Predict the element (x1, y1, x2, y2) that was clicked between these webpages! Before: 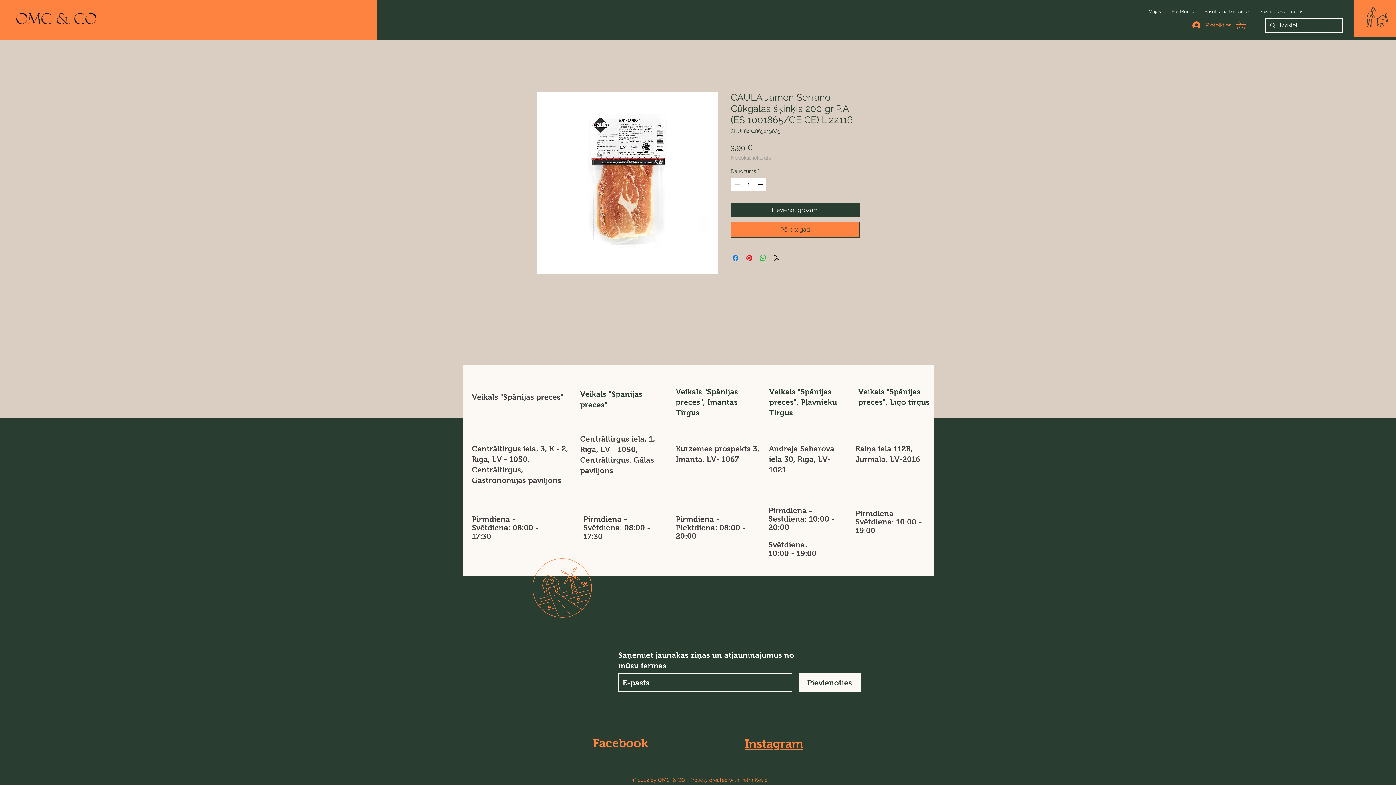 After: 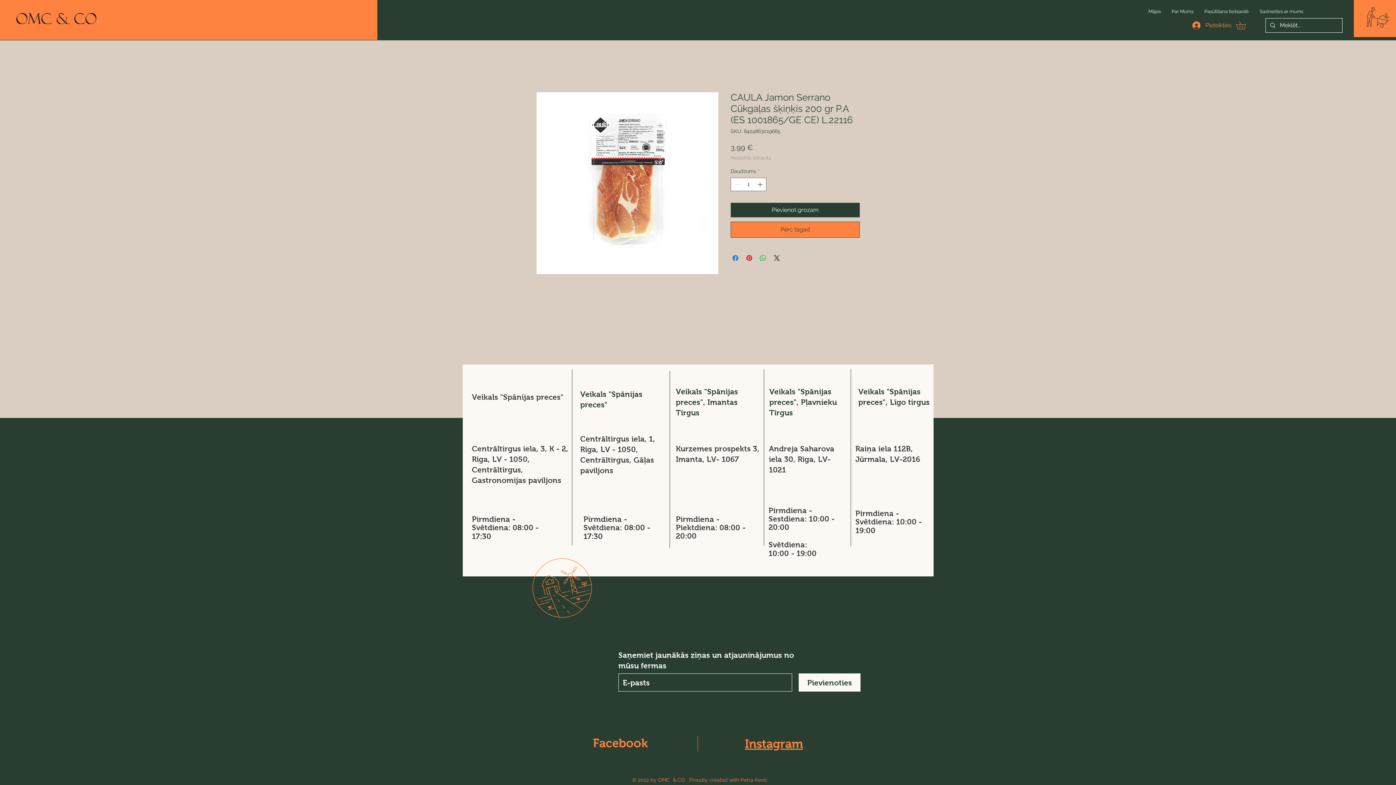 Action: bbox: (745, 737, 803, 750) label: Instagram